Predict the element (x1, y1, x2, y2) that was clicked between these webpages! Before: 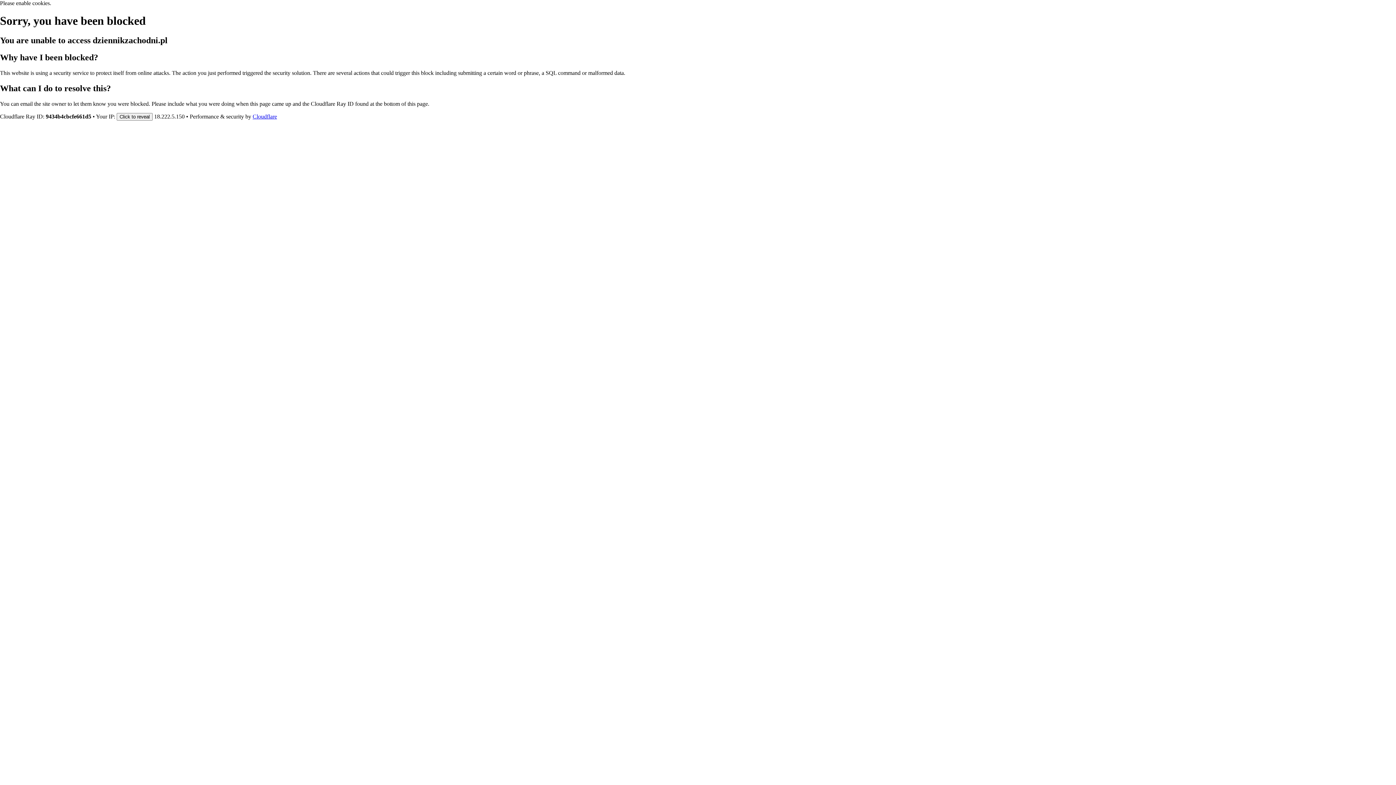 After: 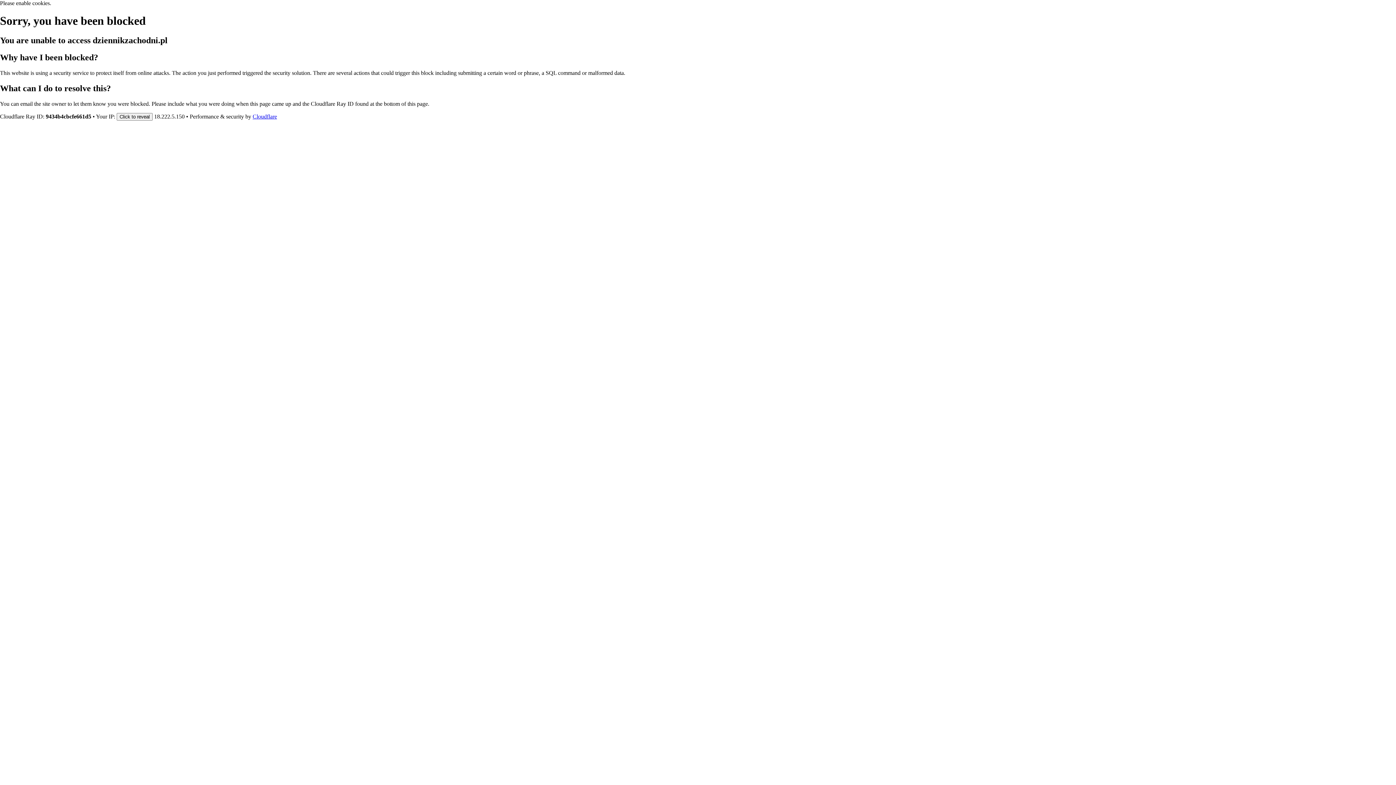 Action: label: Cloudflare bbox: (252, 113, 277, 119)